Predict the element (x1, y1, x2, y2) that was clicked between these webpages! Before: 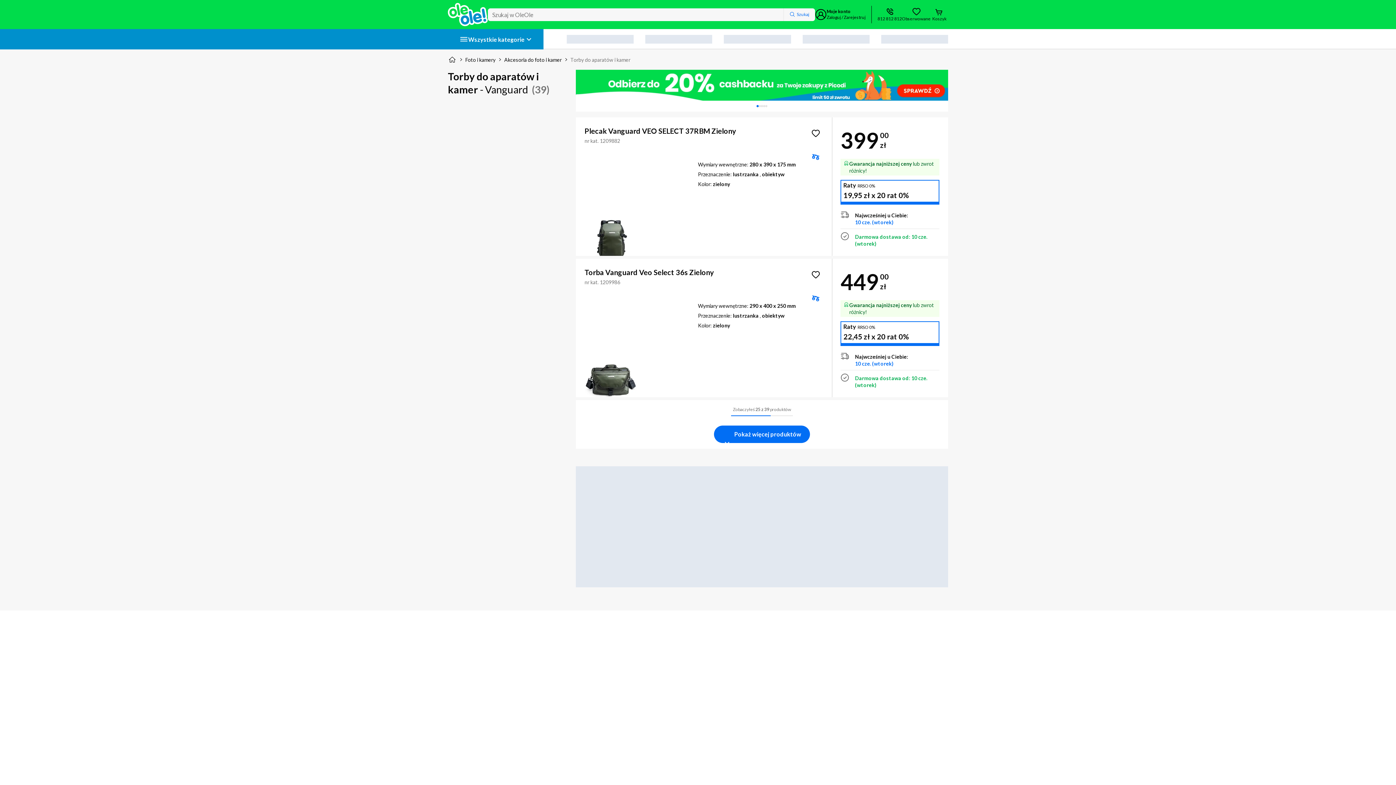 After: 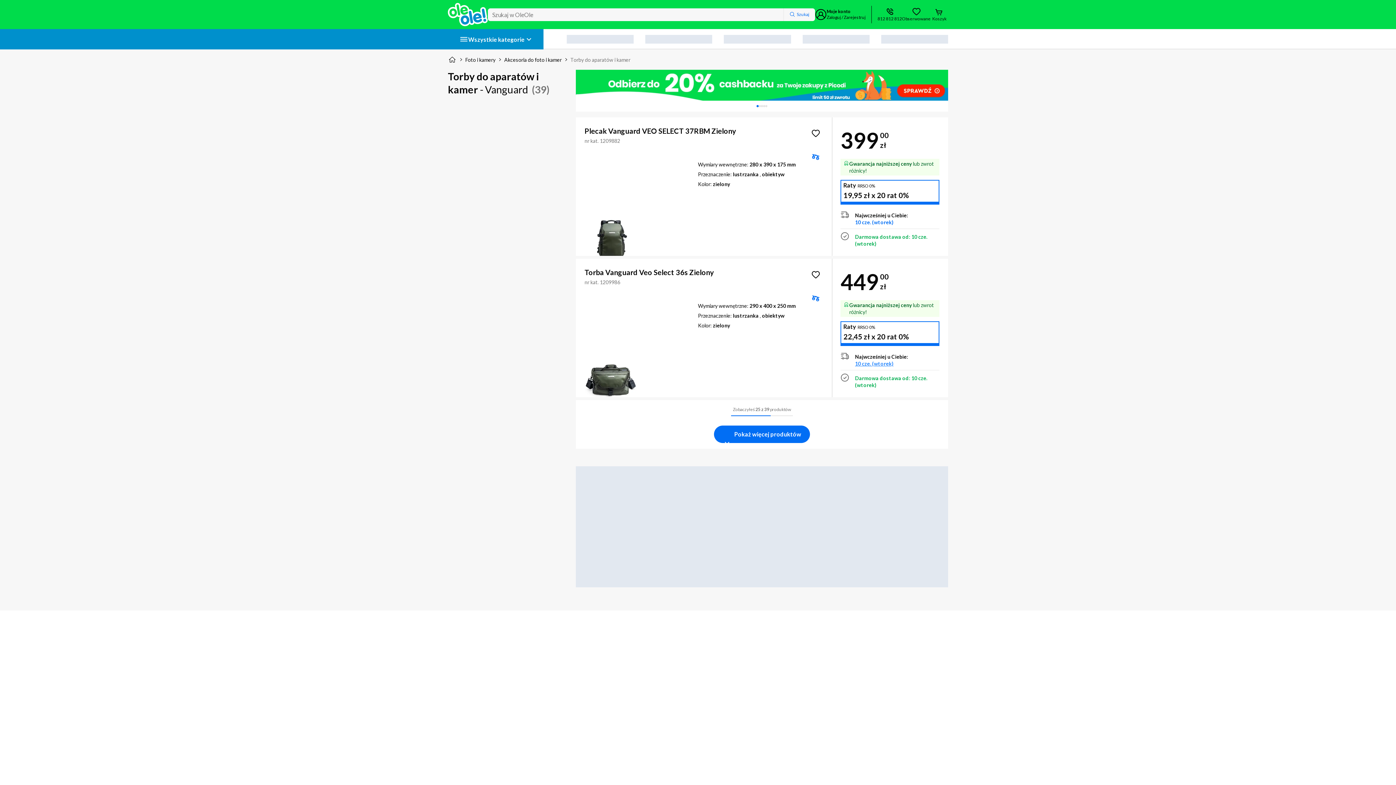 Action: bbox: (855, 360, 893, 367) label: 10 cze. (wtorek)